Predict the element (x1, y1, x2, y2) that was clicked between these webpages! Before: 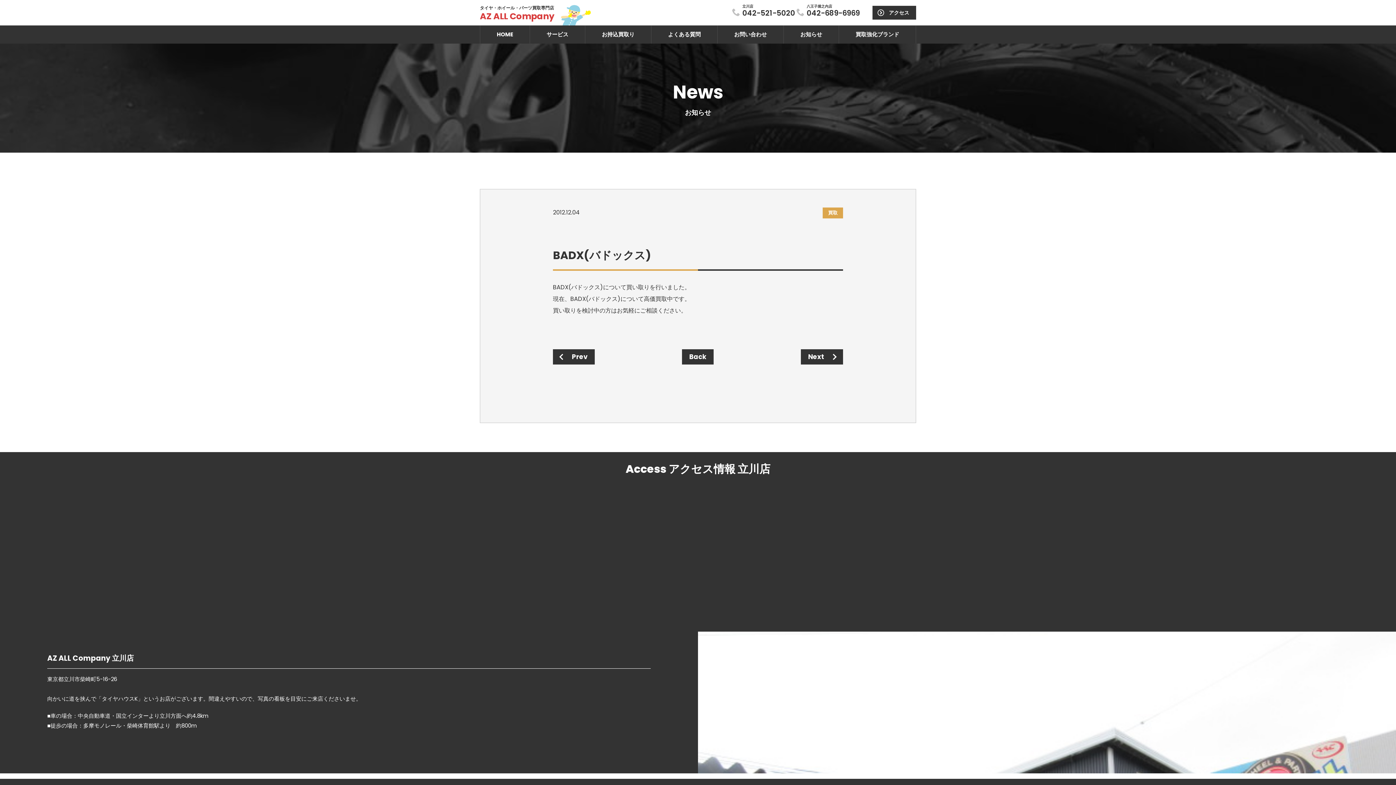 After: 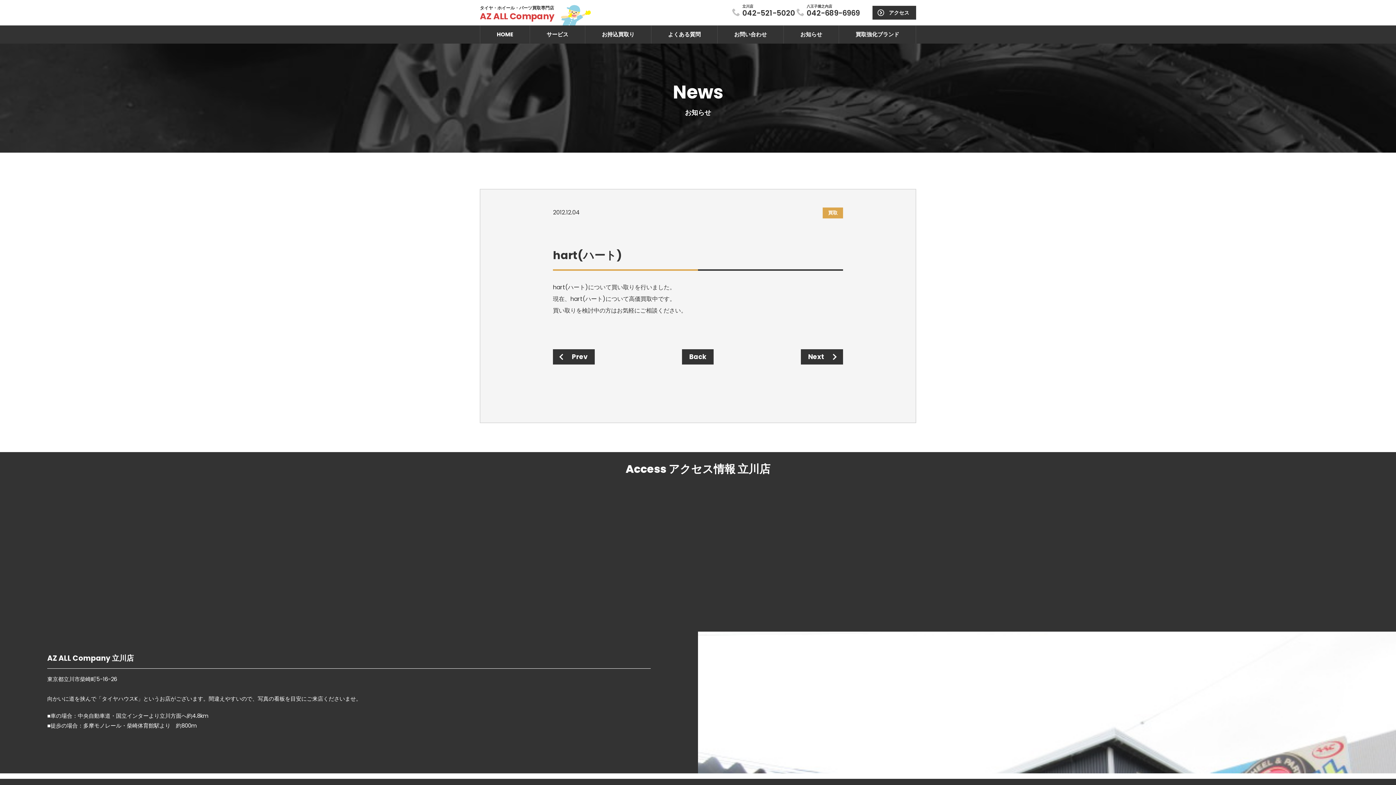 Action: bbox: (564, 349, 594, 364) label: Prev